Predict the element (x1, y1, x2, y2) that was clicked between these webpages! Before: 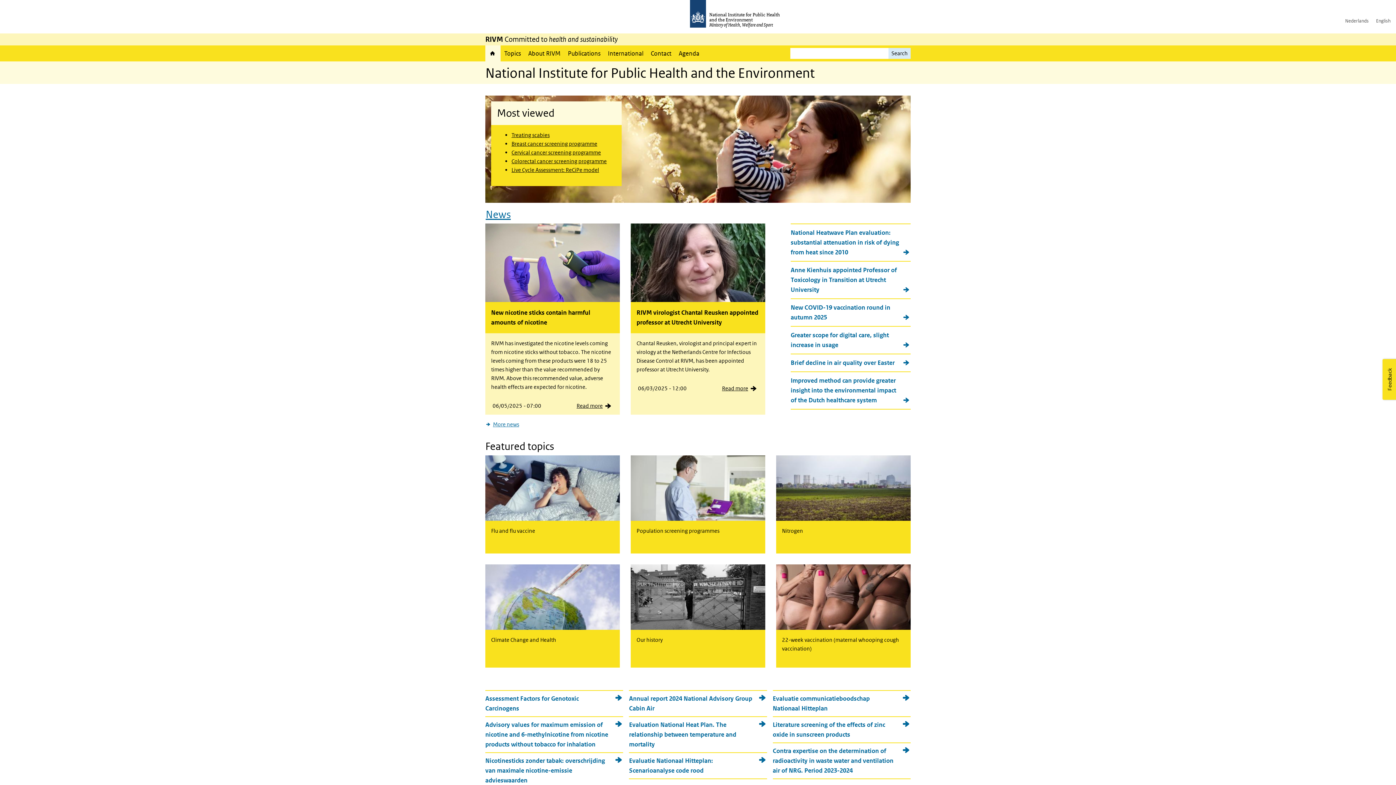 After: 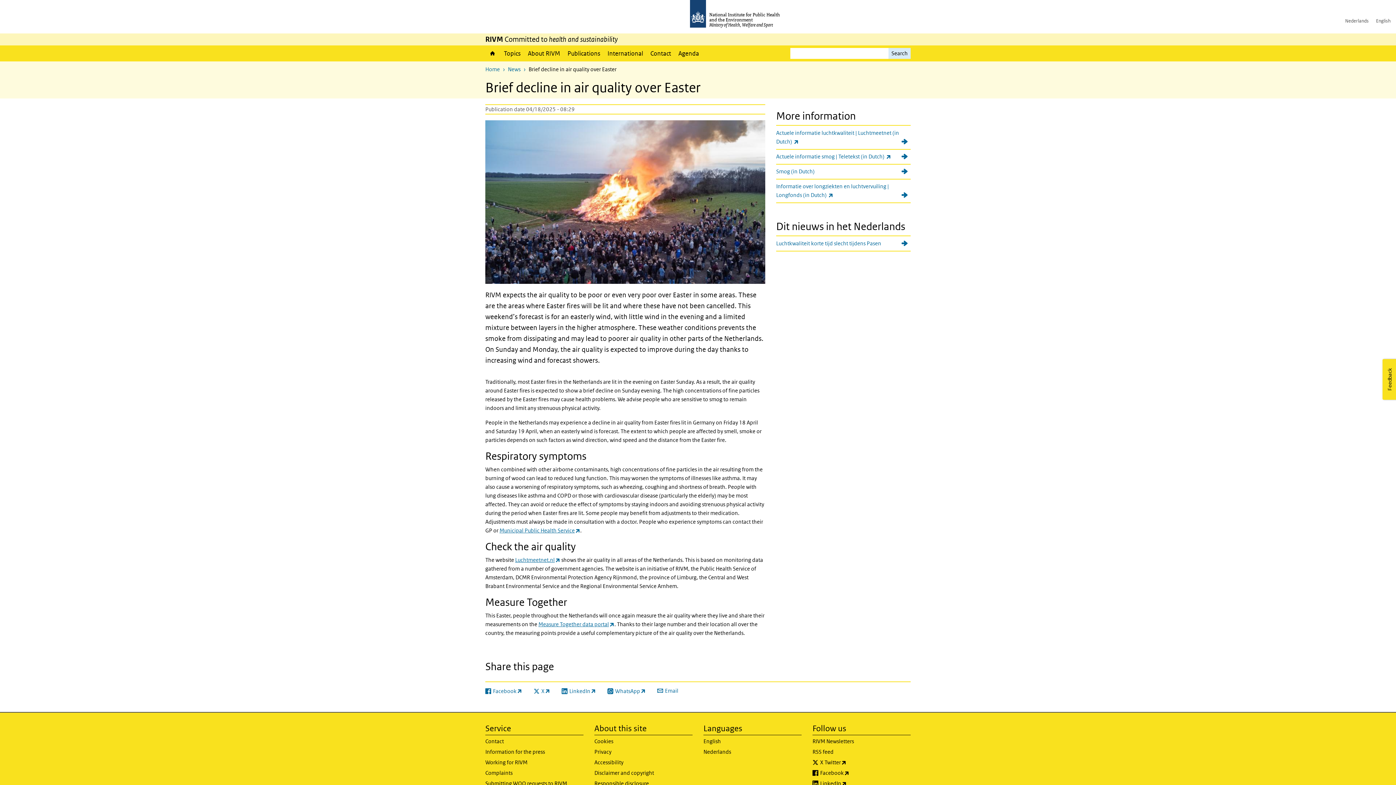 Action: bbox: (790, 354, 910, 371) label: Brief decline in air quality over Easter